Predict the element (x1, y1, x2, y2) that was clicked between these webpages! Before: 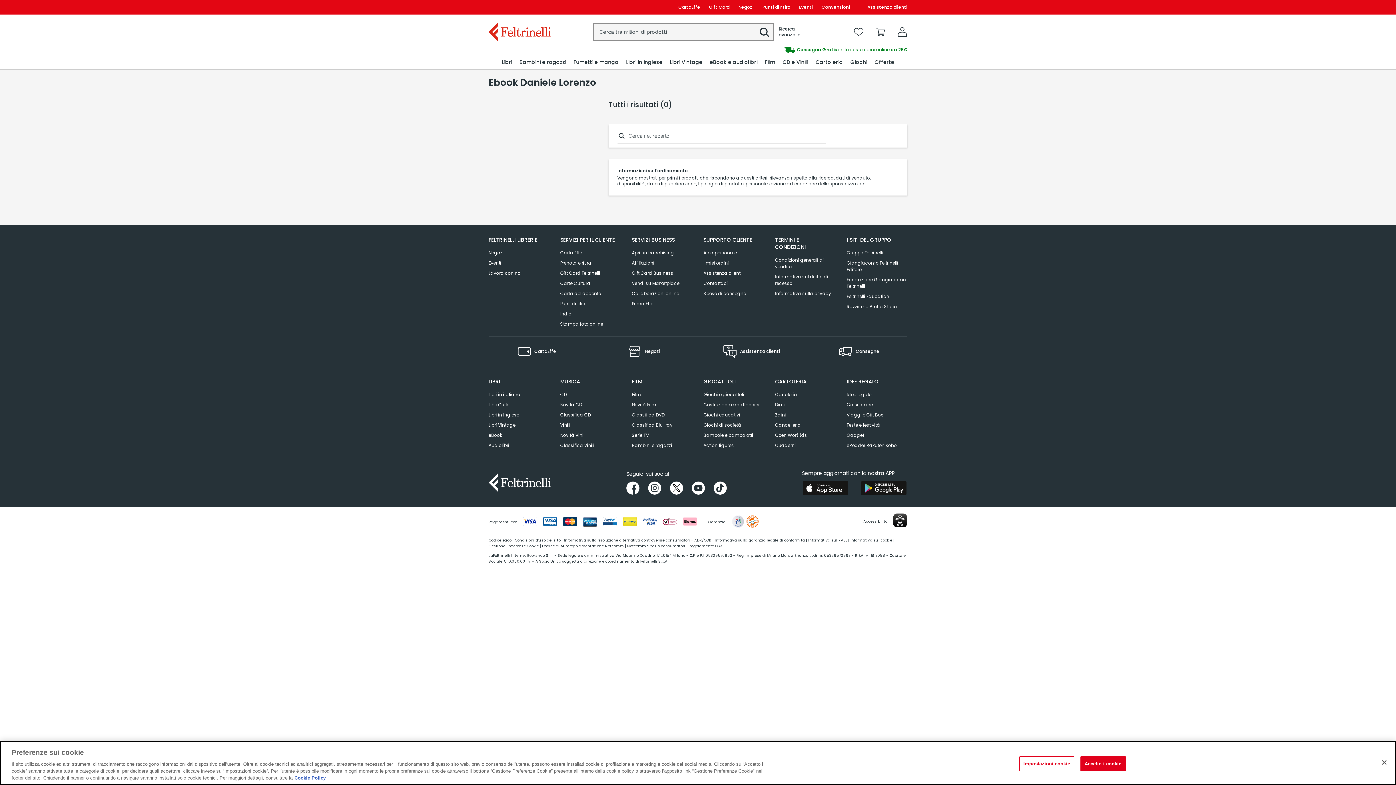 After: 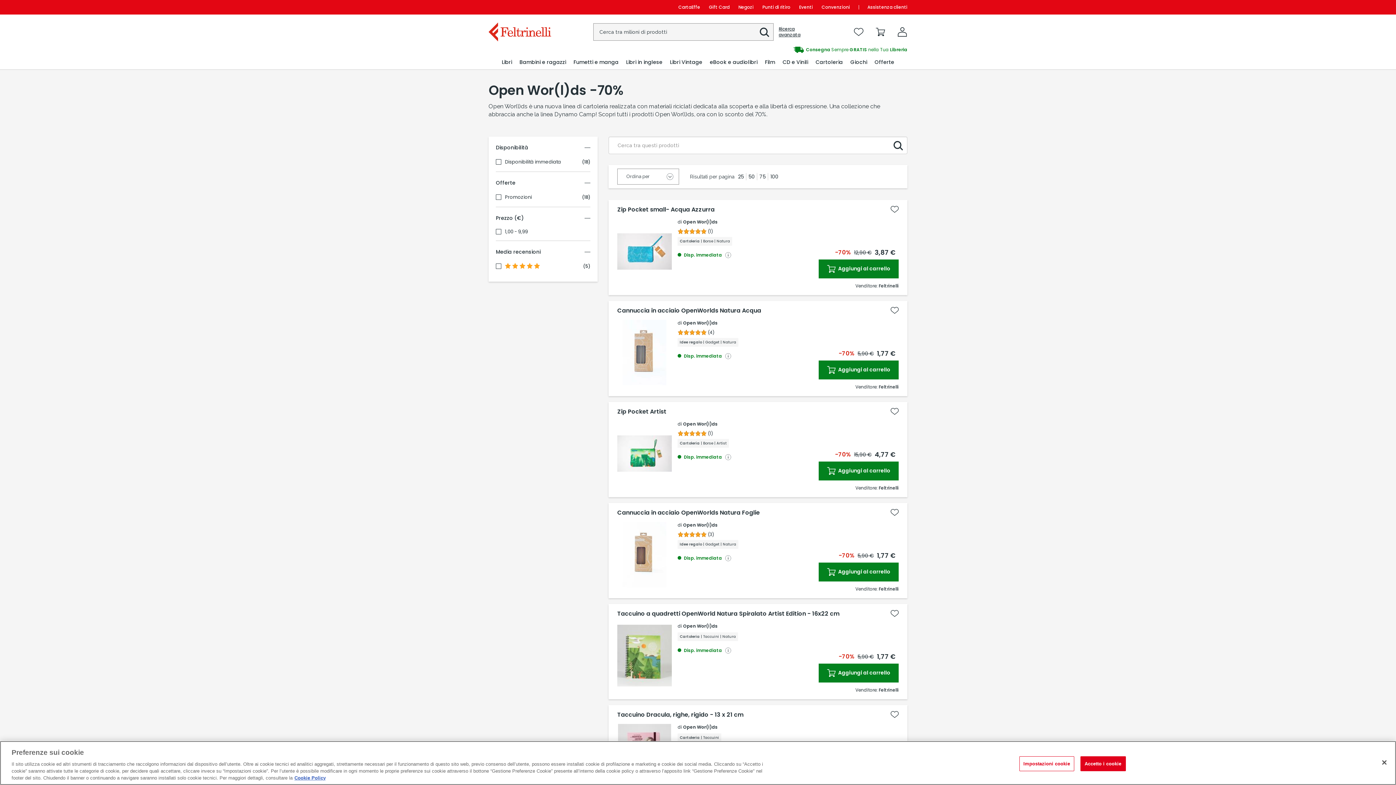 Action: label: Open Wor(l)ds bbox: (775, 430, 807, 440)